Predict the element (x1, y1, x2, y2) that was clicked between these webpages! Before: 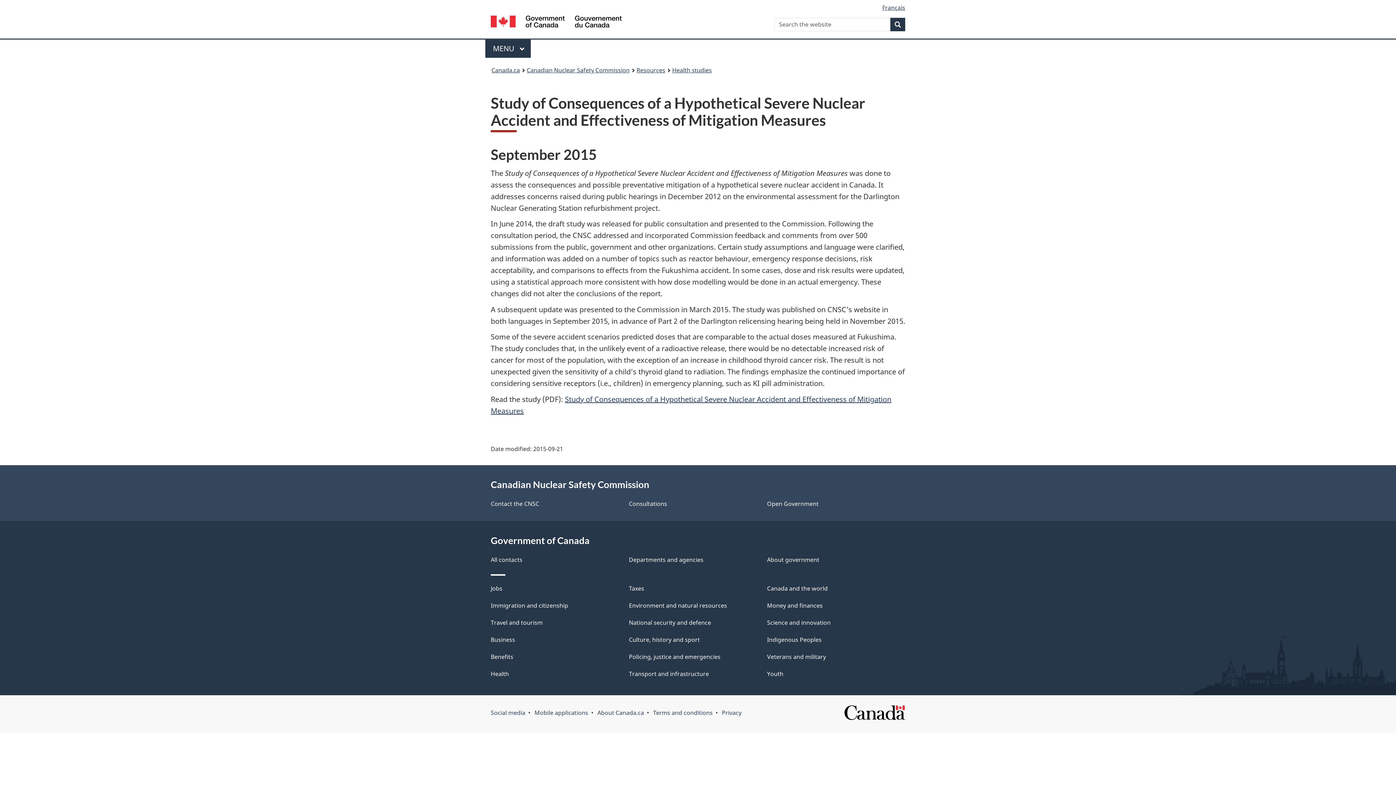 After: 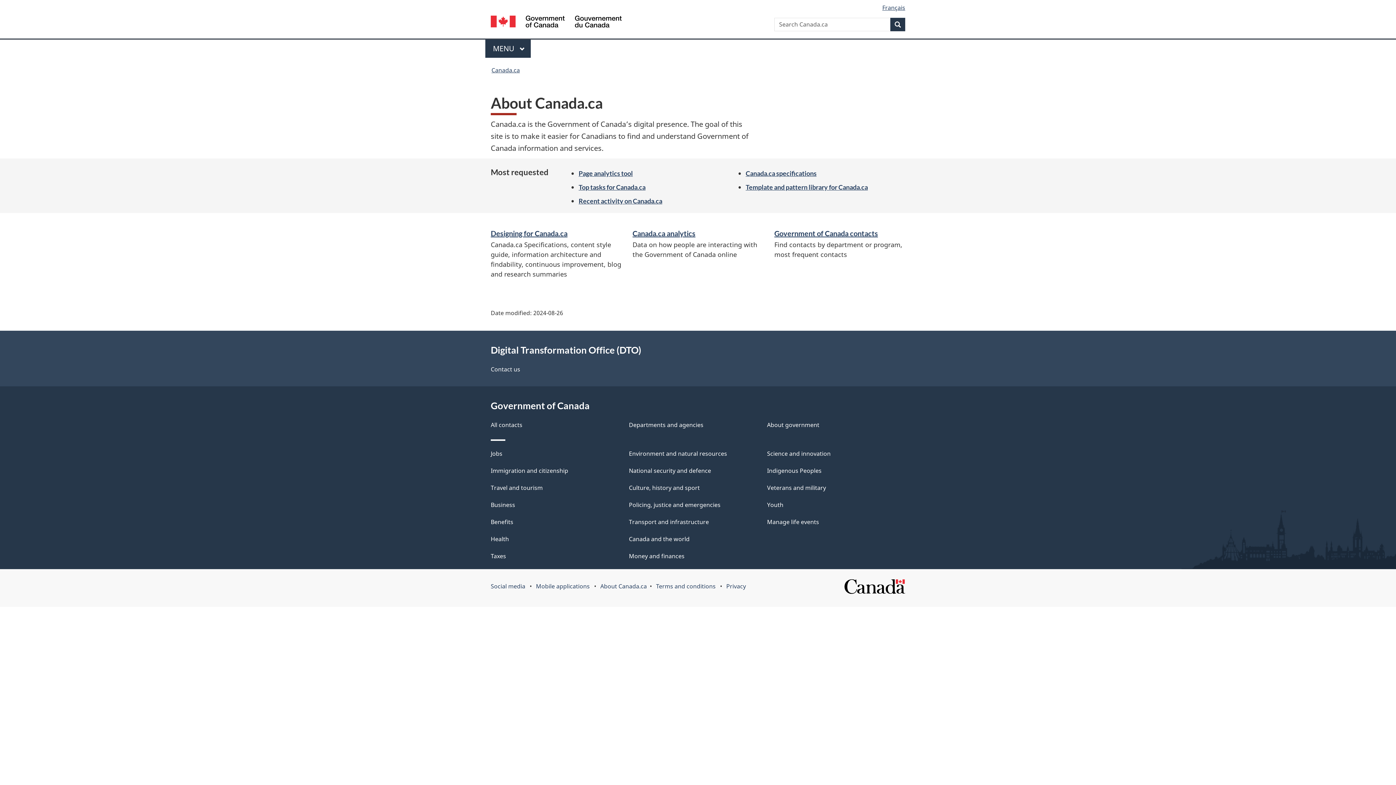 Action: bbox: (597, 708, 644, 716) label: About Canada.ca